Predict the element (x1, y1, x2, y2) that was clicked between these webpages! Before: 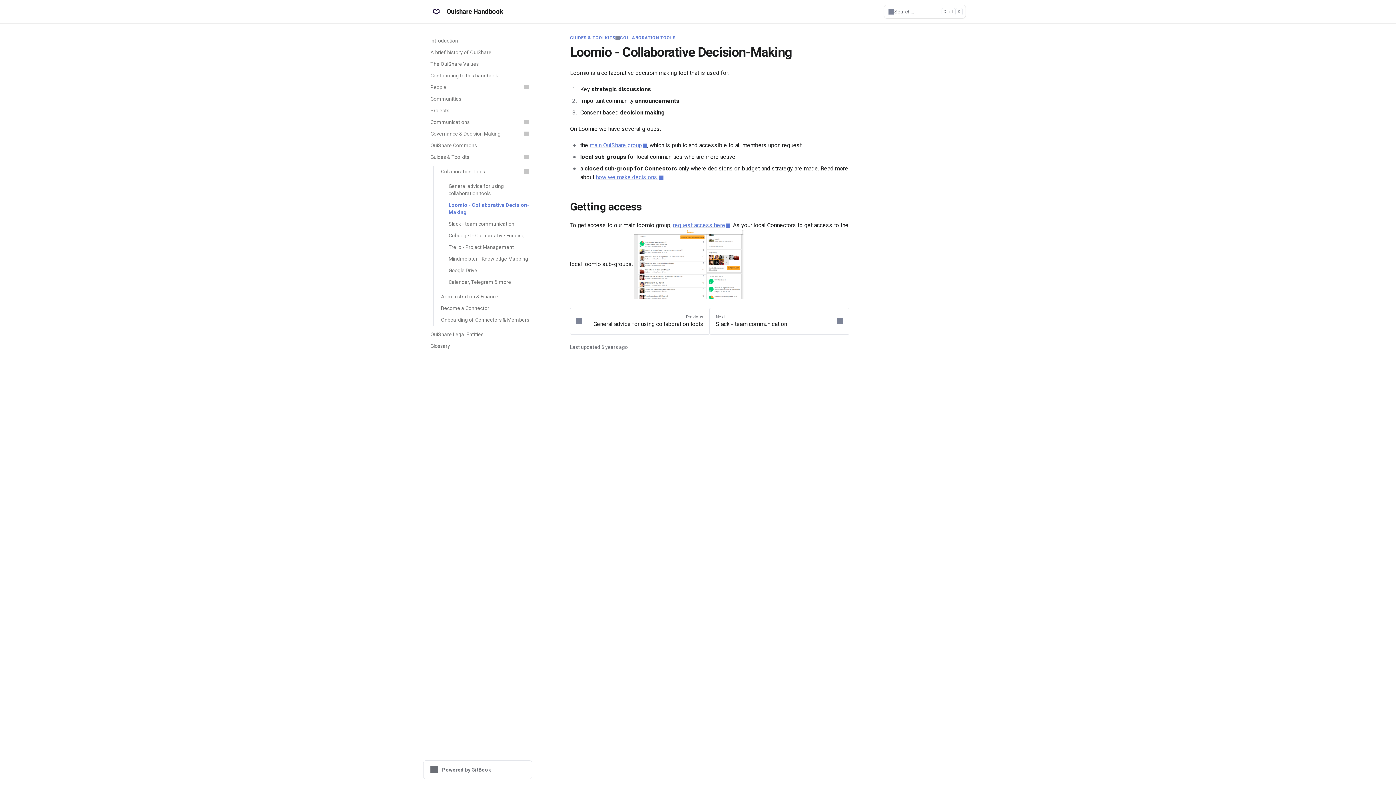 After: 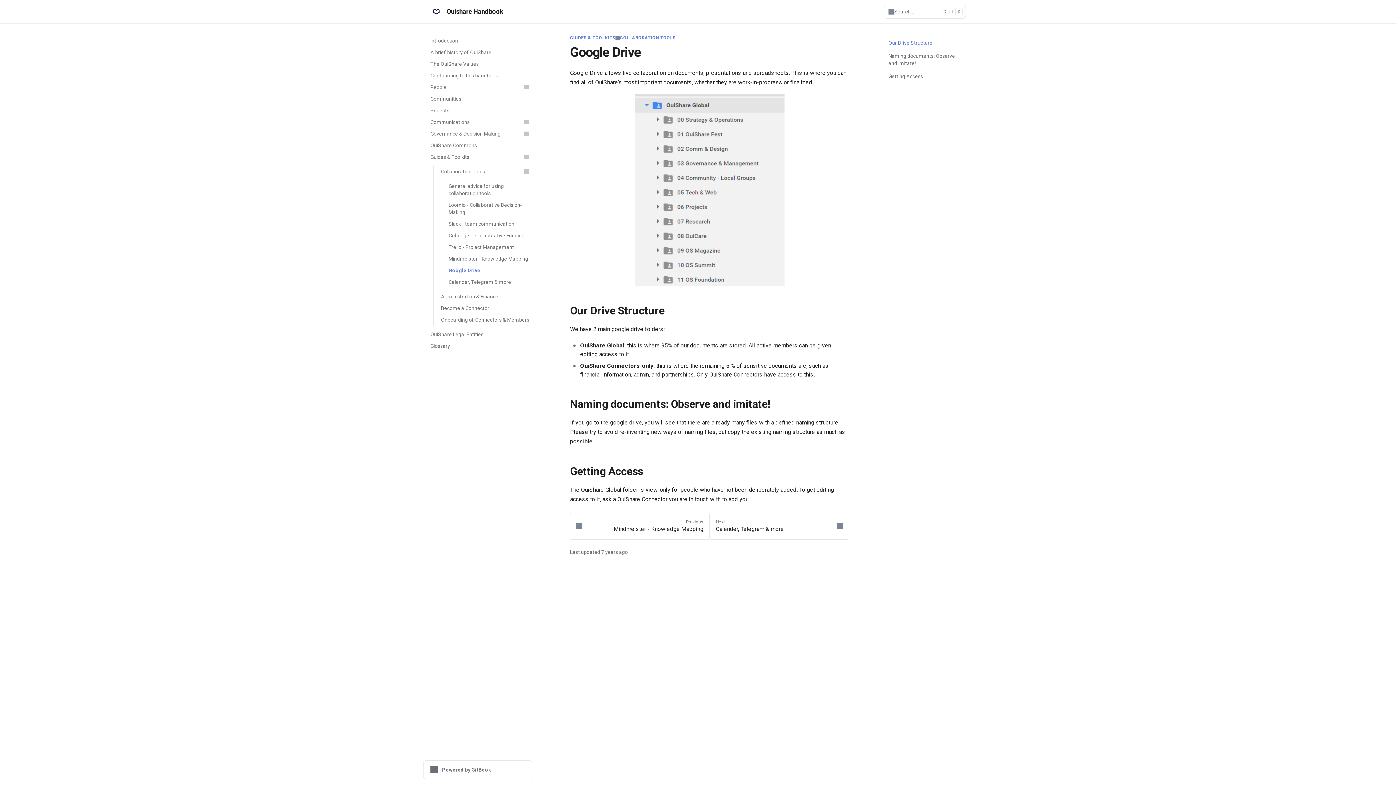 Action: label: Google Drive bbox: (441, 264, 532, 276)